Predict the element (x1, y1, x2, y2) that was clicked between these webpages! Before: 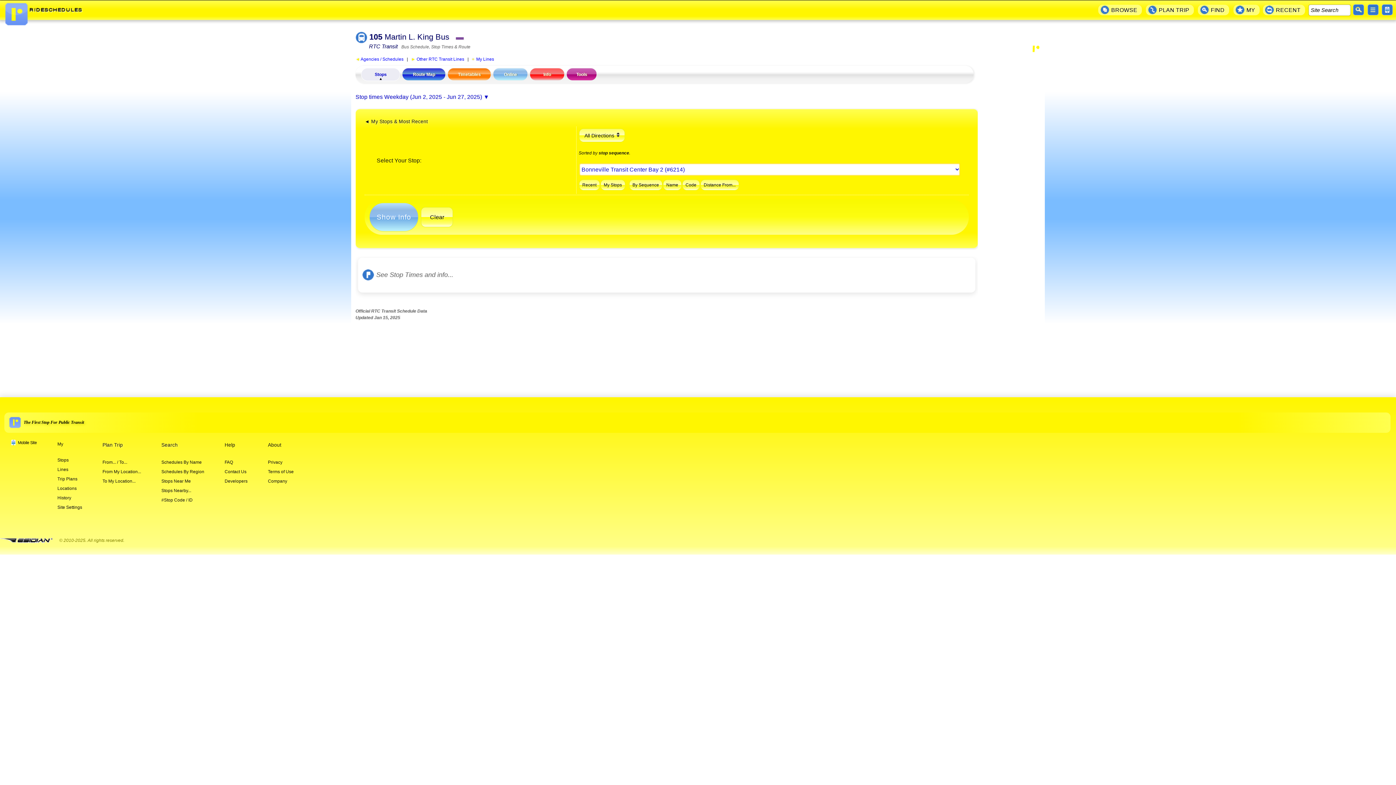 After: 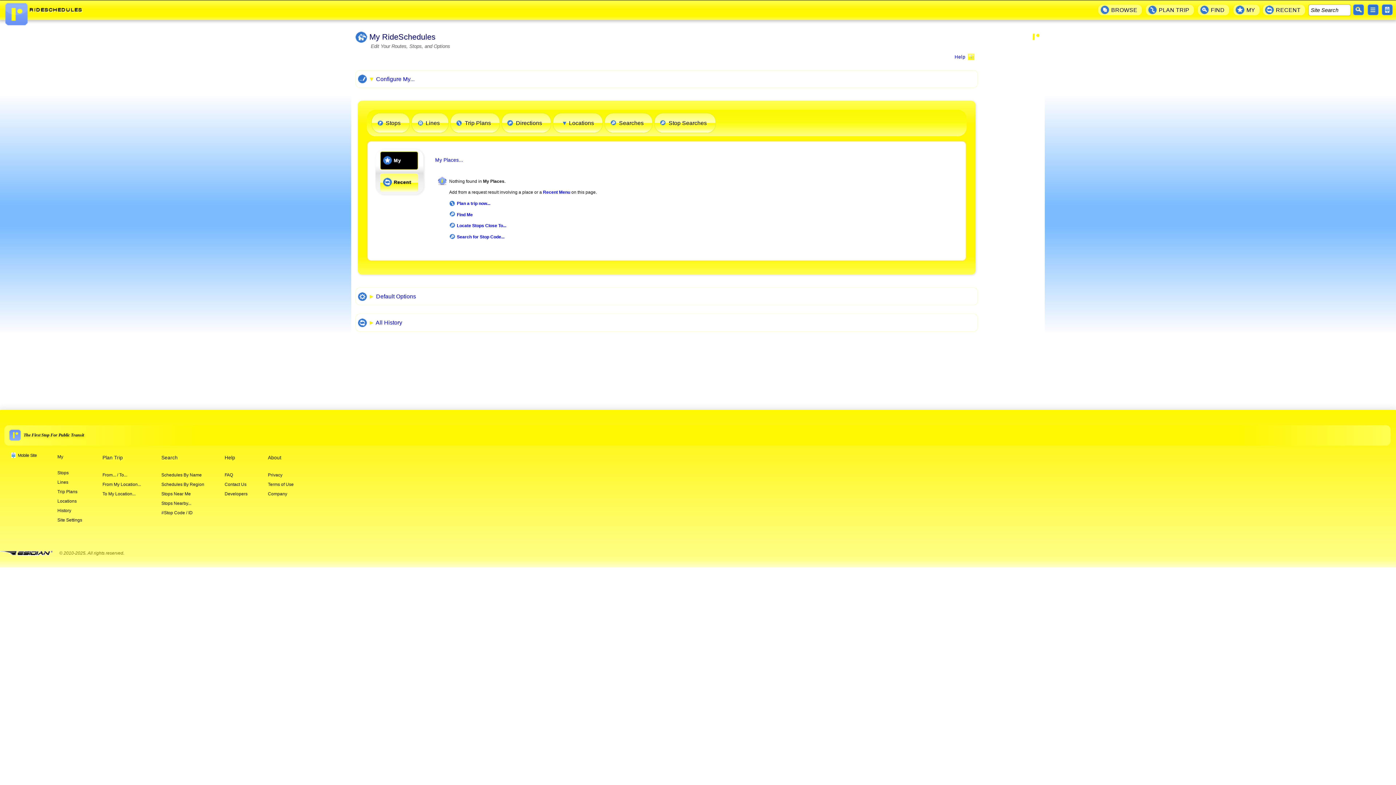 Action: bbox: (56, 483, 78, 493) label: Locations